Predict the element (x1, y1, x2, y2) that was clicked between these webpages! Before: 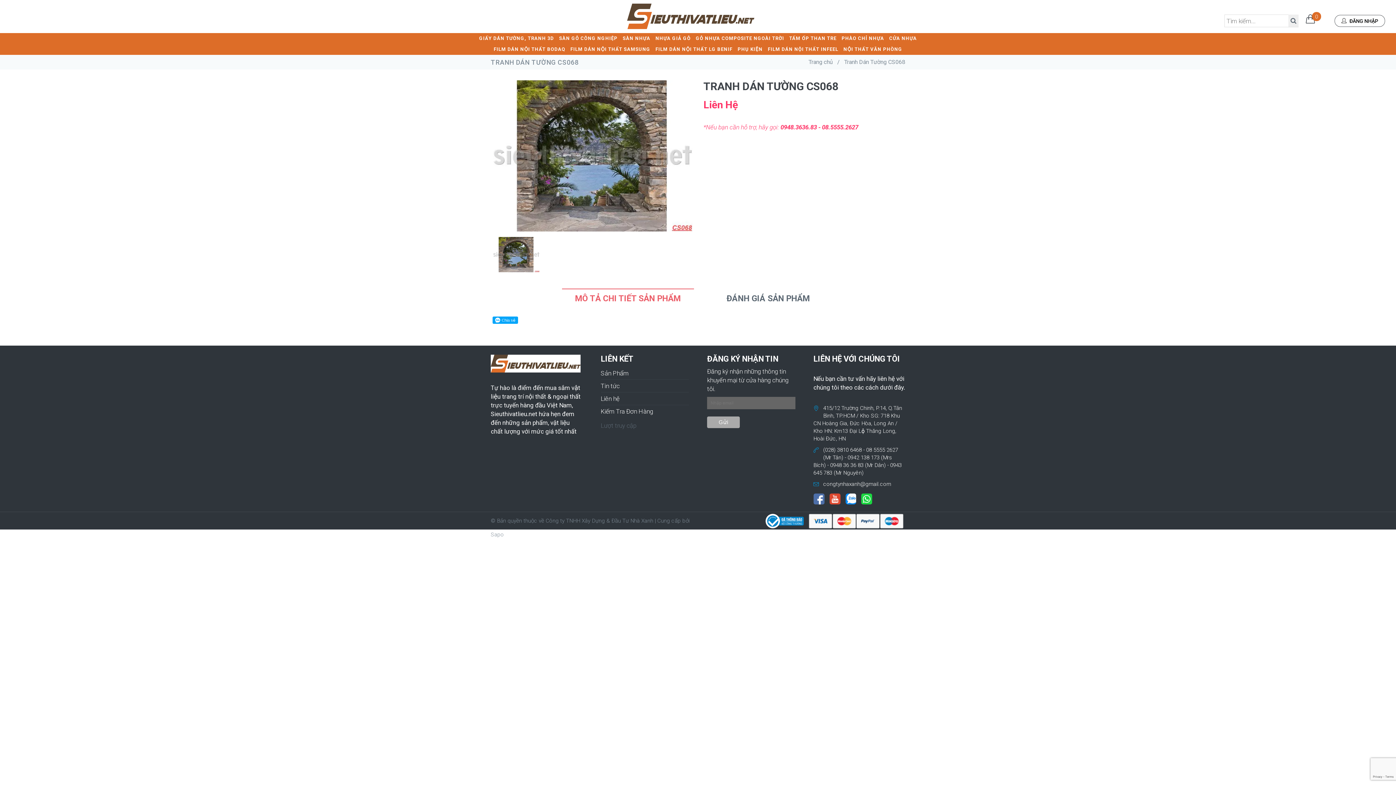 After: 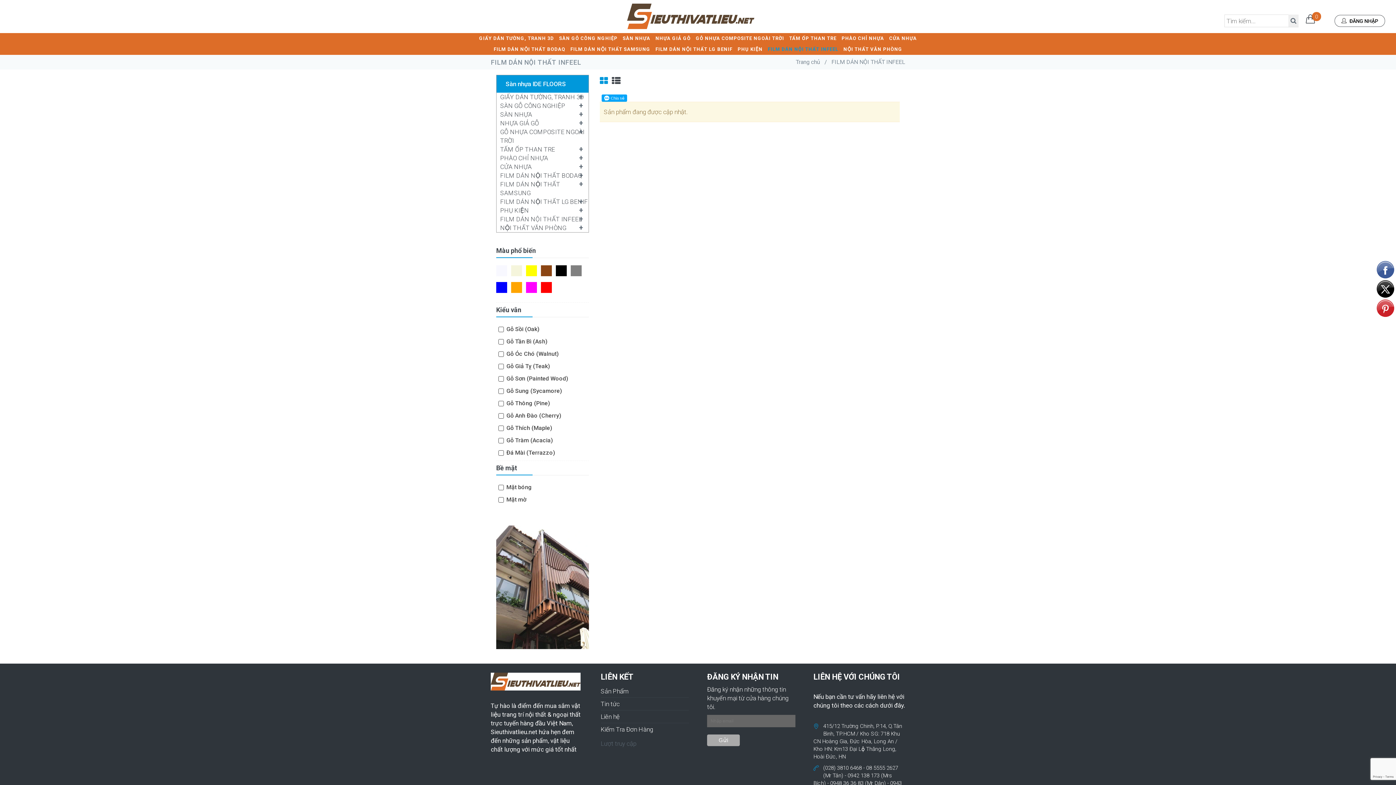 Action: bbox: (766, 44, 840, 54) label: FILM DÁN NỘI THẤT INFEEL